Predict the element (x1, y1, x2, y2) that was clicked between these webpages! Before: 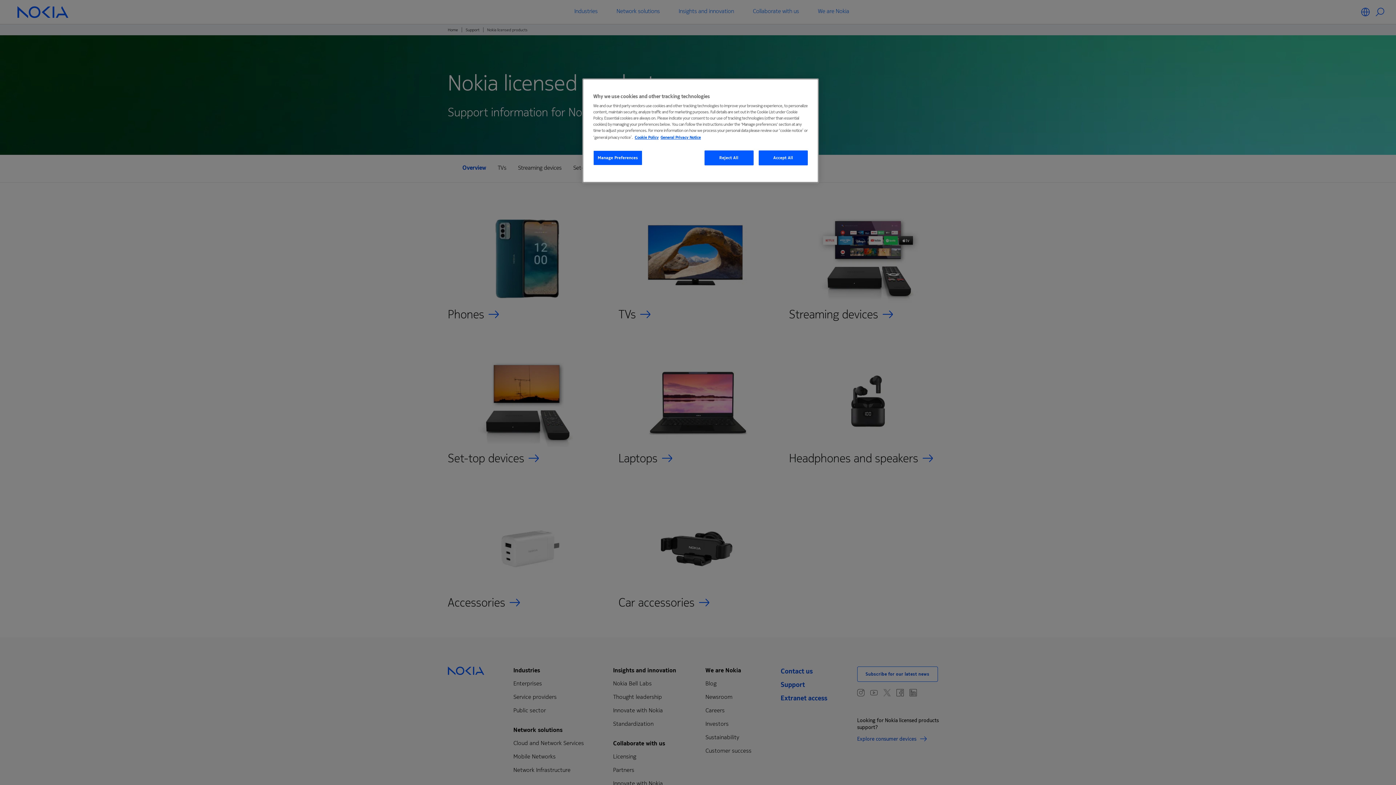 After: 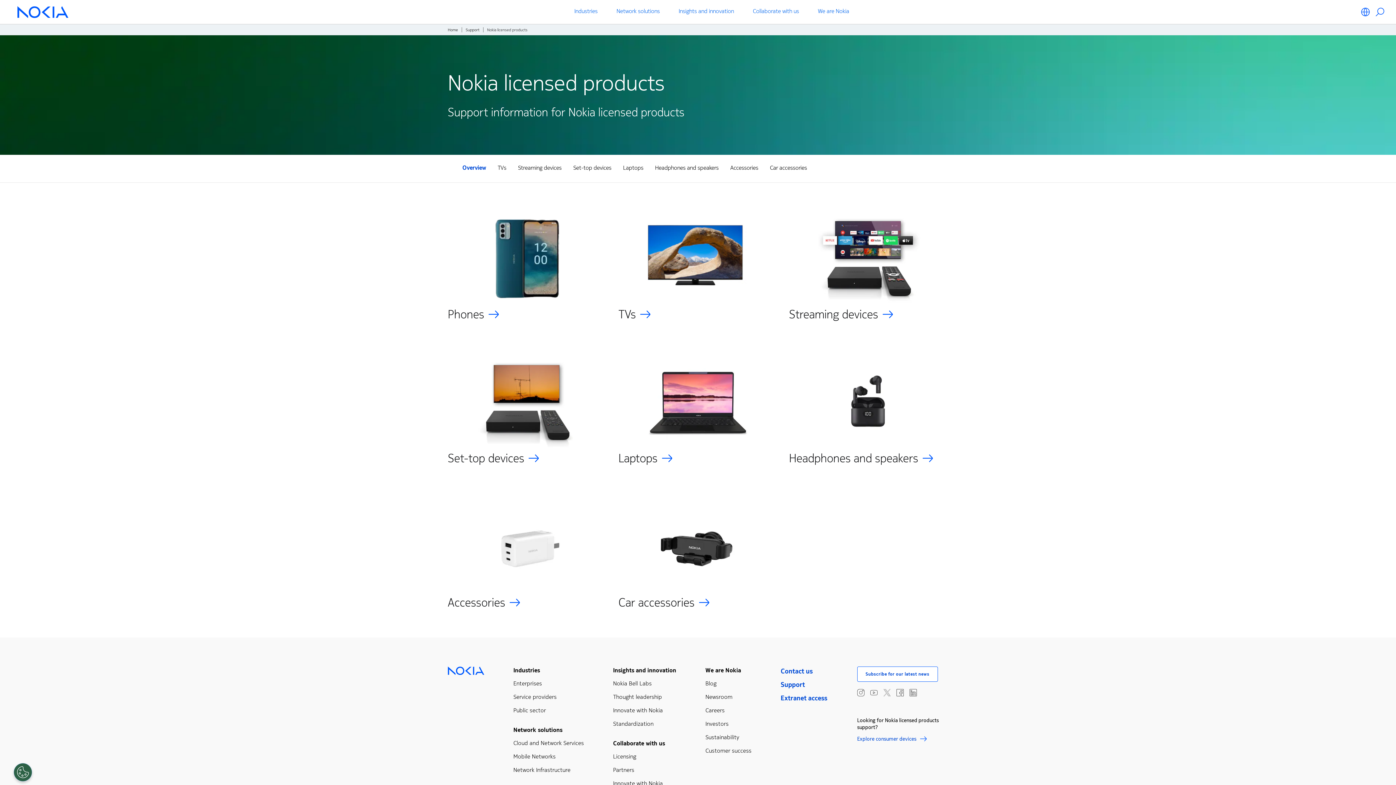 Action: bbox: (704, 150, 753, 165) label: Reject All